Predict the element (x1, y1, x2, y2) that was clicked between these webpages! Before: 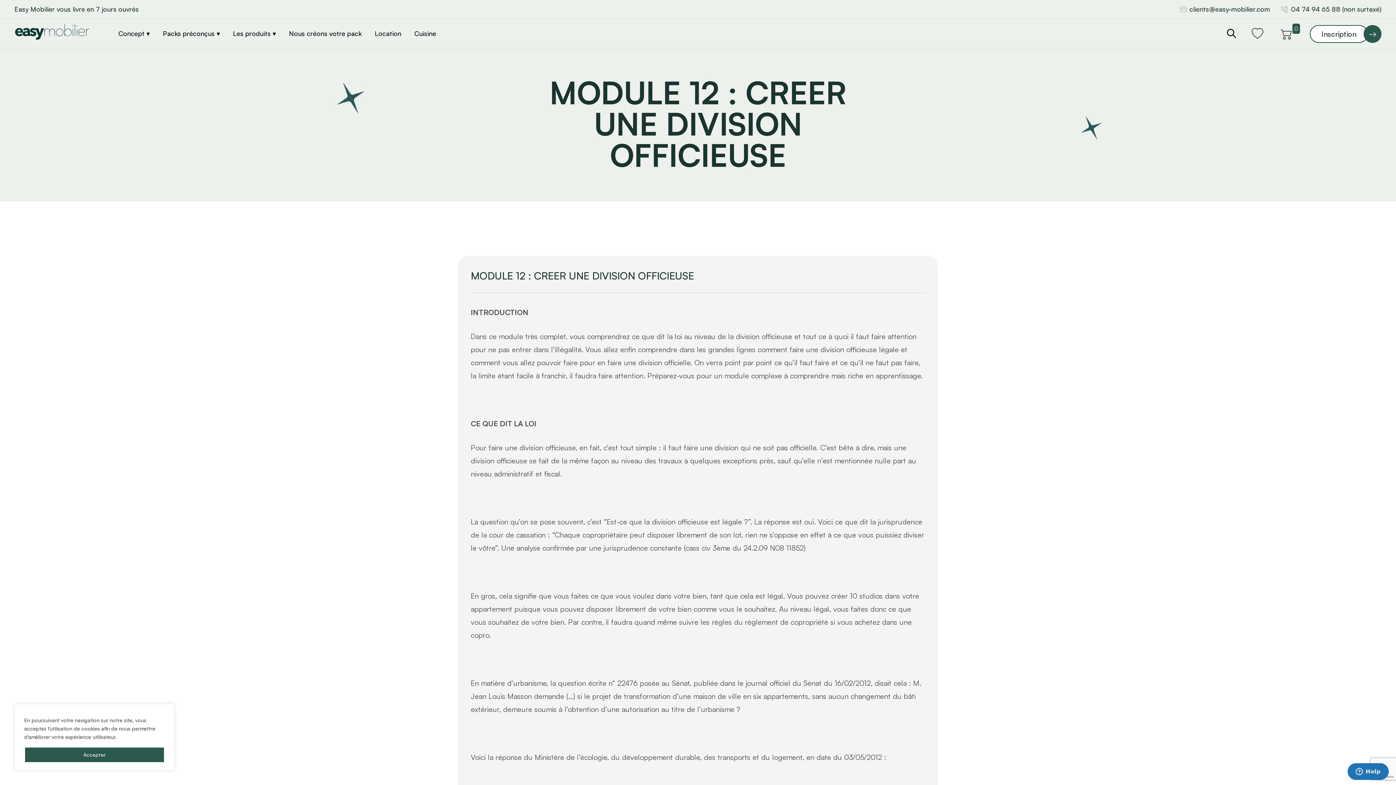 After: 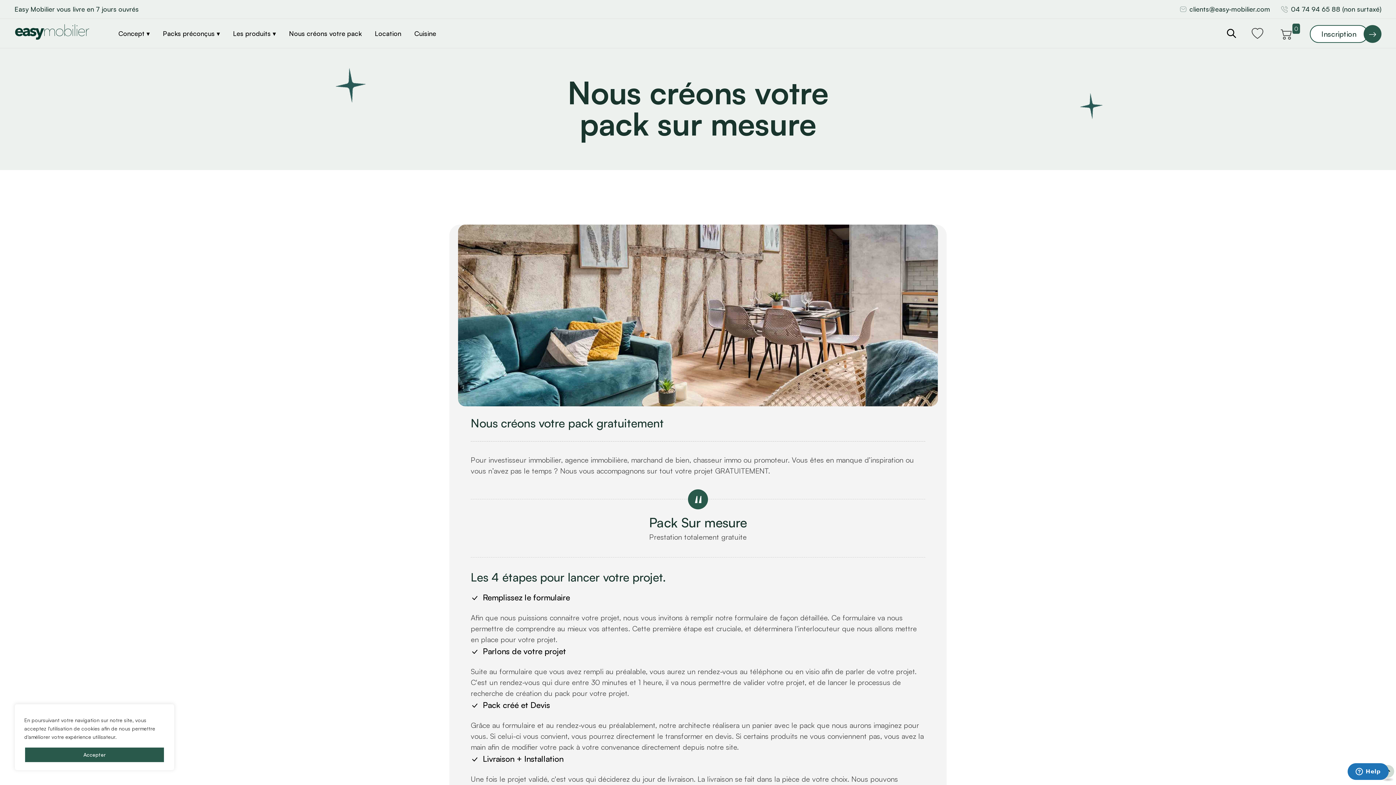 Action: bbox: (289, 21, 361, 45) label: Nous créons votre pack